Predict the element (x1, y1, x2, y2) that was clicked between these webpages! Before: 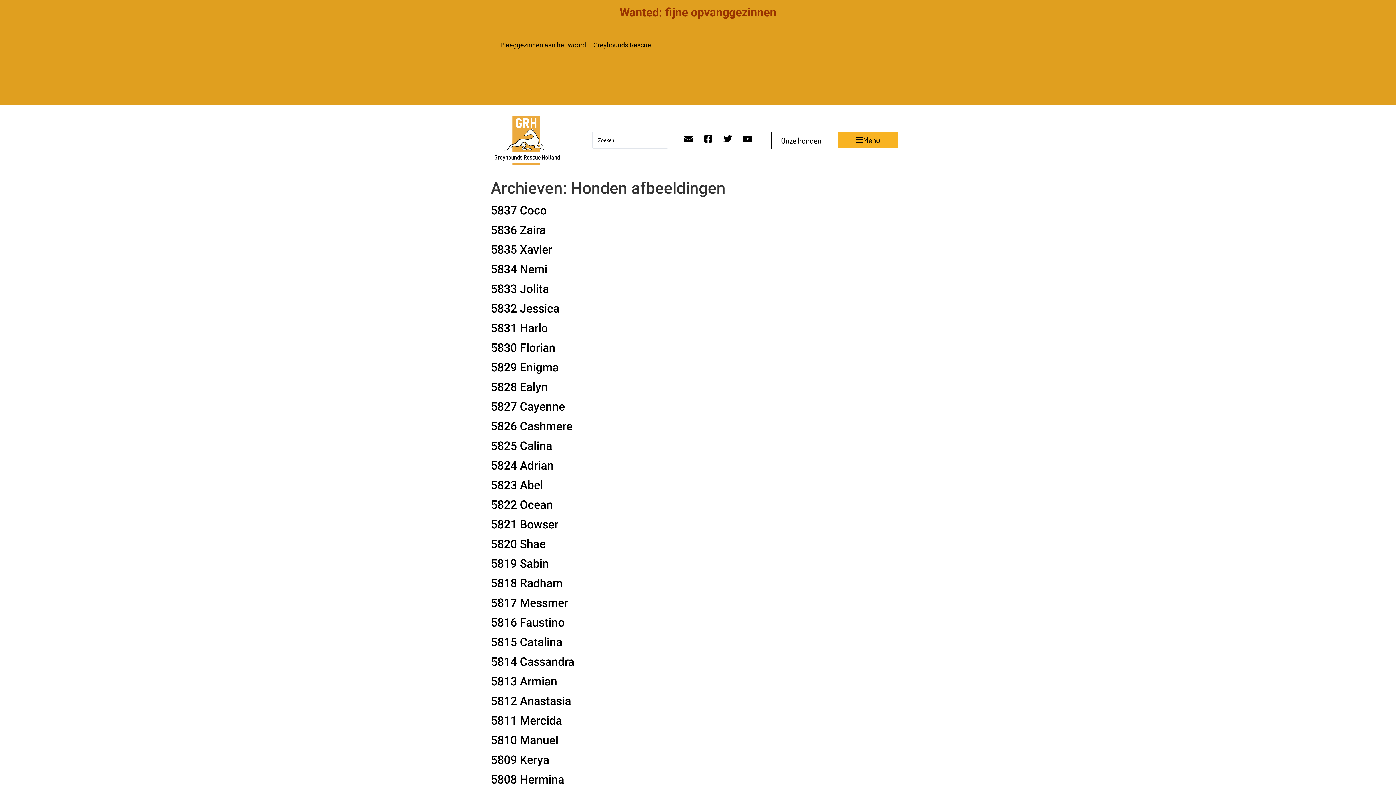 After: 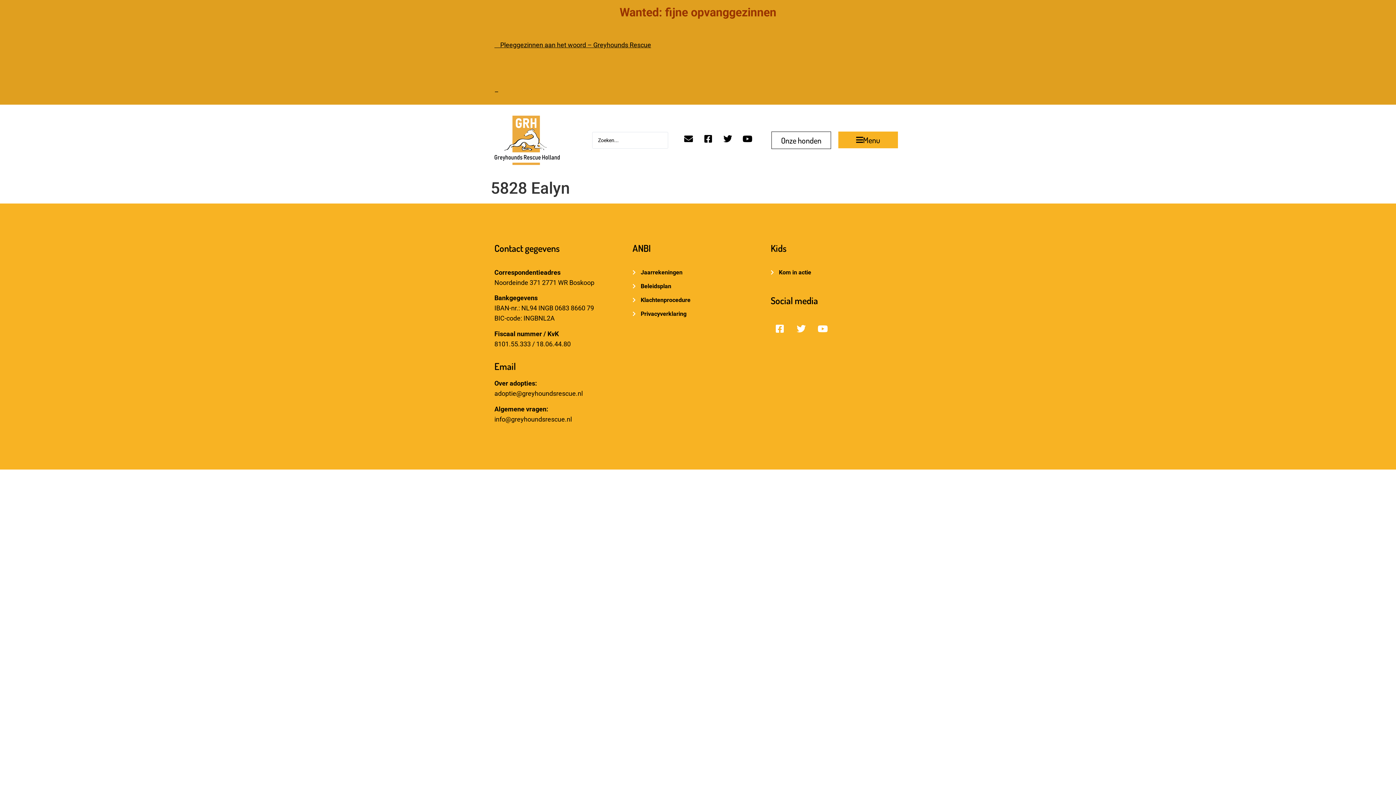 Action: label: 5828 Ealyn bbox: (490, 380, 548, 394)